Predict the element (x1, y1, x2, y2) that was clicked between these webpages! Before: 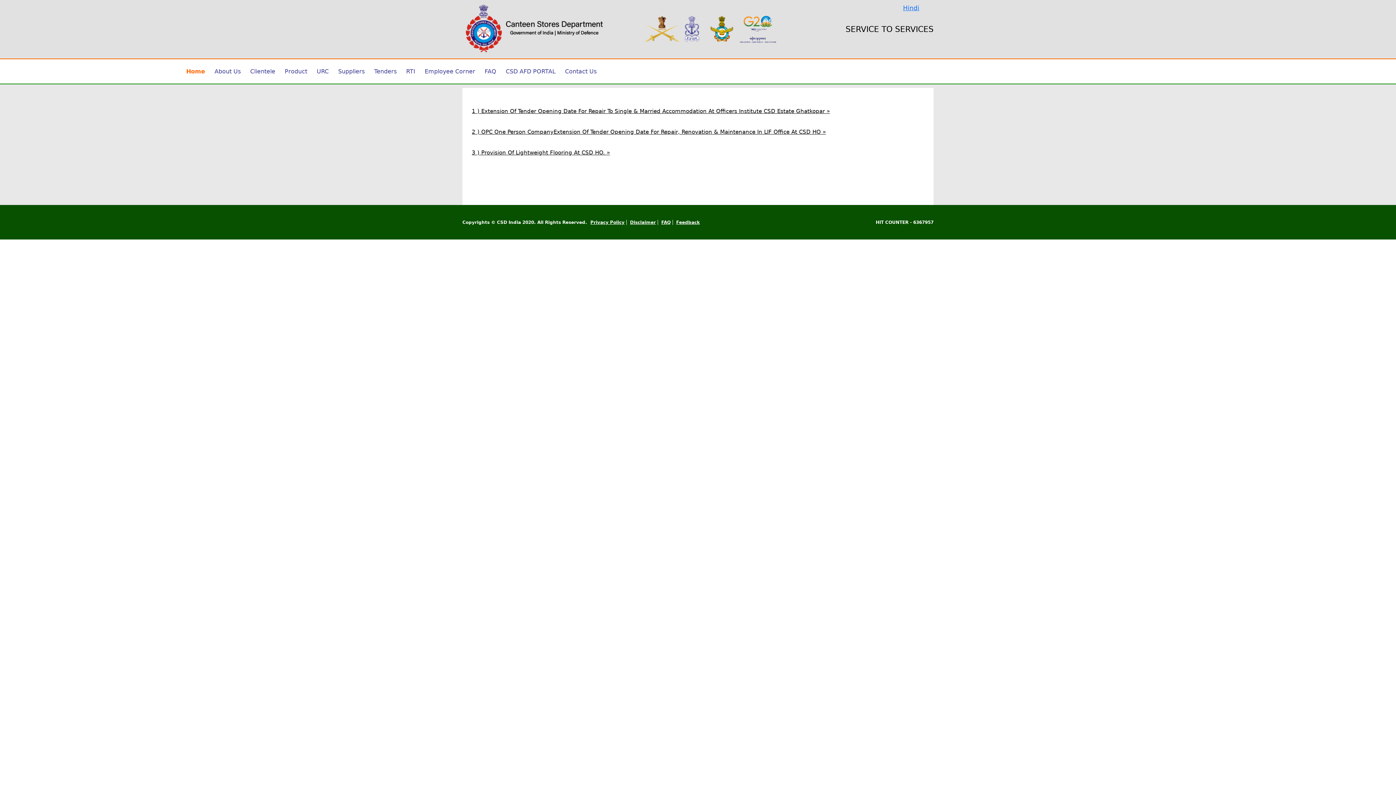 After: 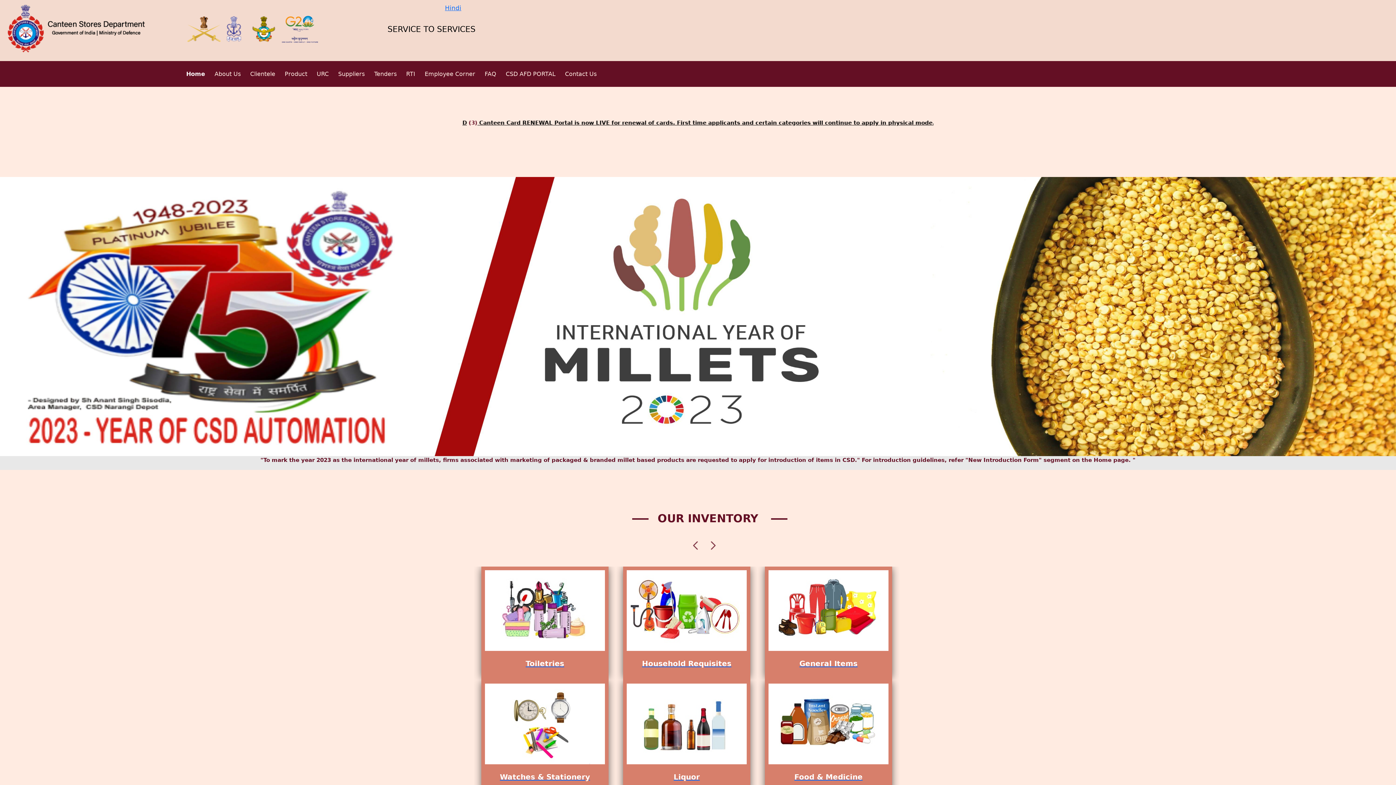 Action: bbox: (643, 25, 734, 32)